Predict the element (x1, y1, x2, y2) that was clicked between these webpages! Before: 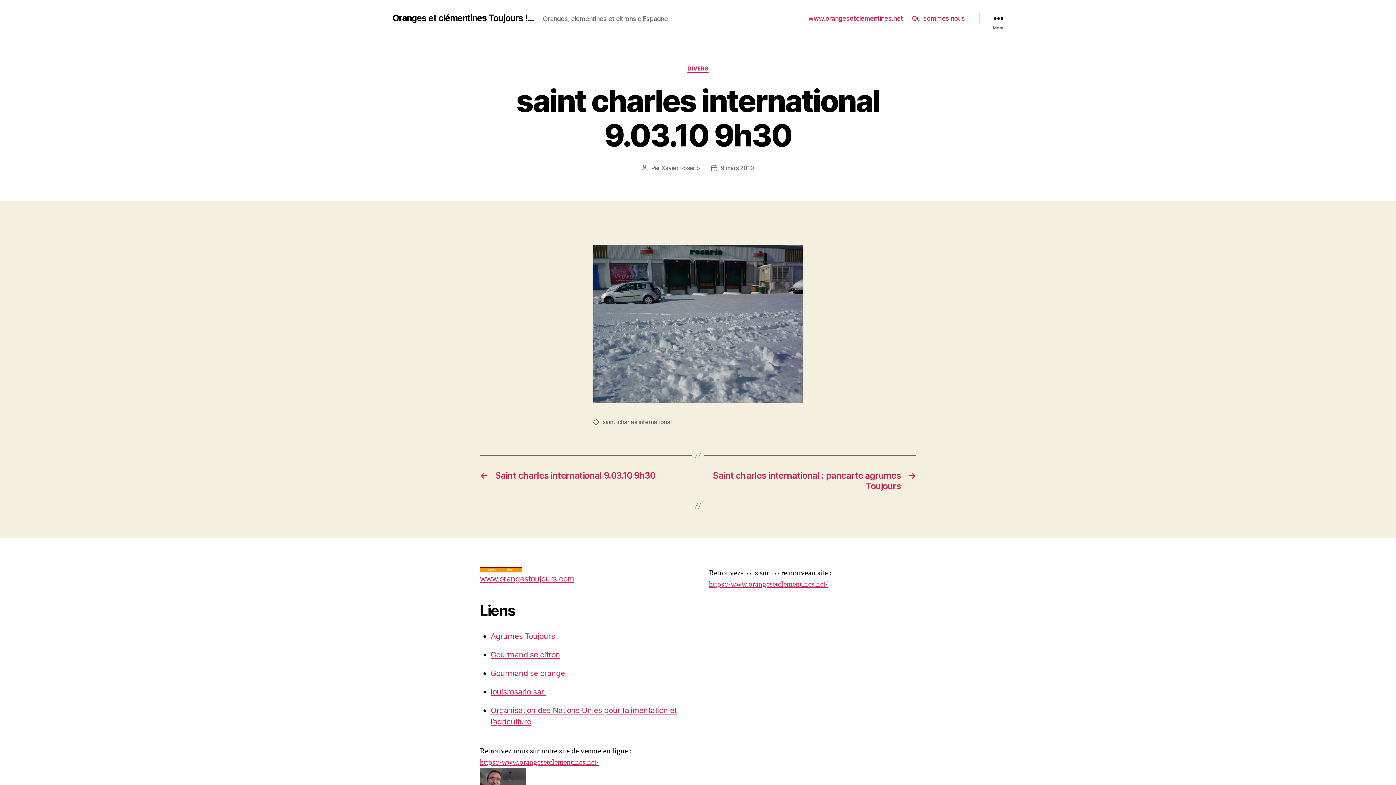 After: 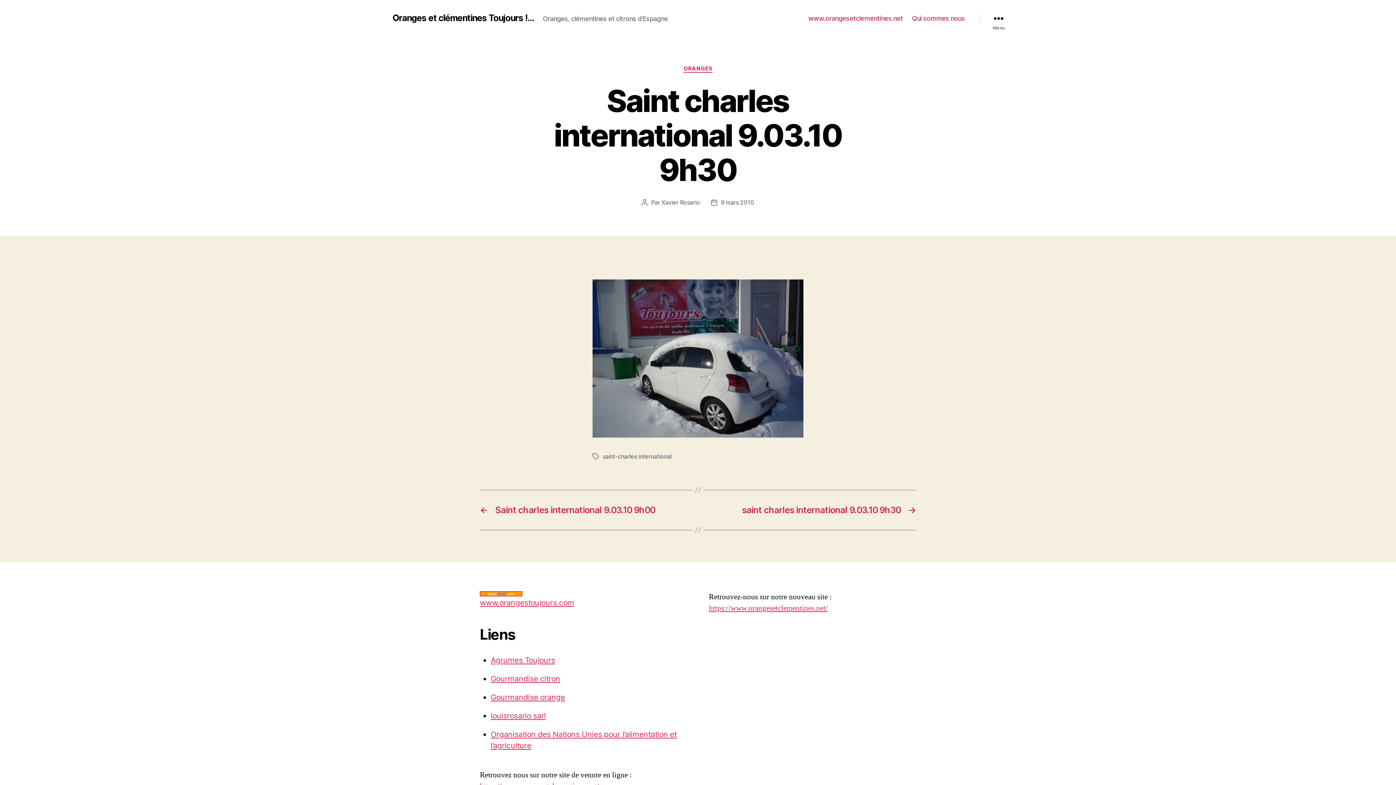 Action: label: ←
Saint charles international 9.03.10 9h30 bbox: (480, 470, 690, 491)